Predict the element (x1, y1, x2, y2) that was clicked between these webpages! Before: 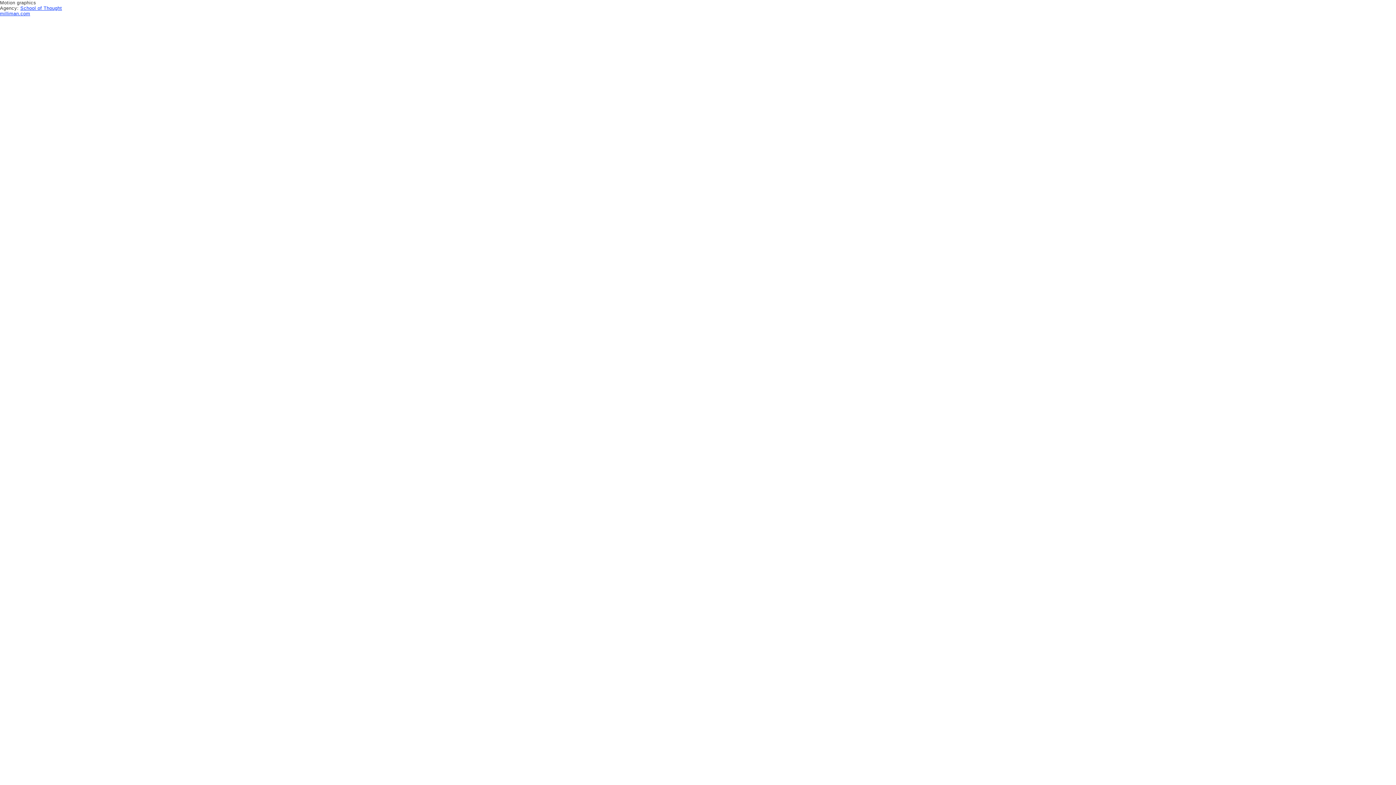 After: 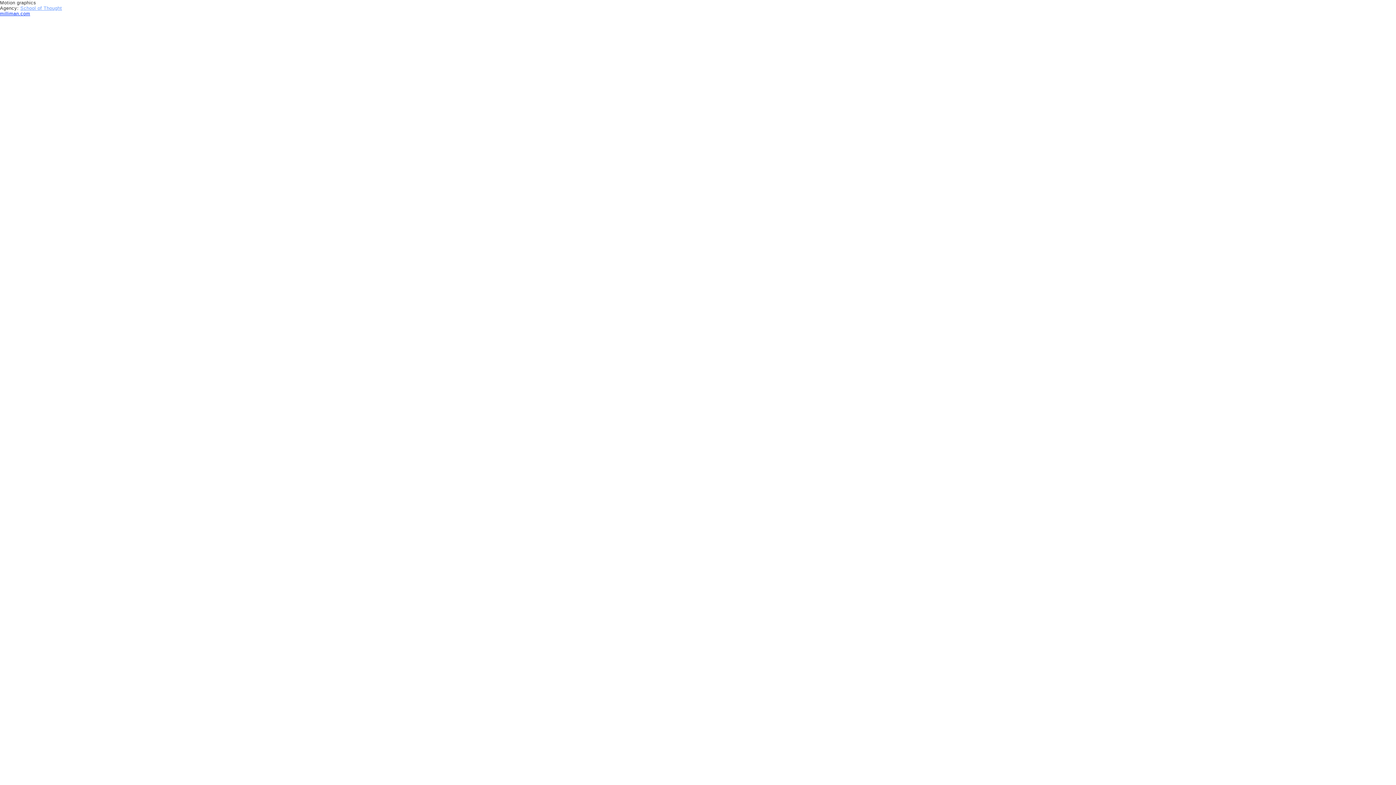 Action: bbox: (20, 5, 62, 10) label: School of Thought